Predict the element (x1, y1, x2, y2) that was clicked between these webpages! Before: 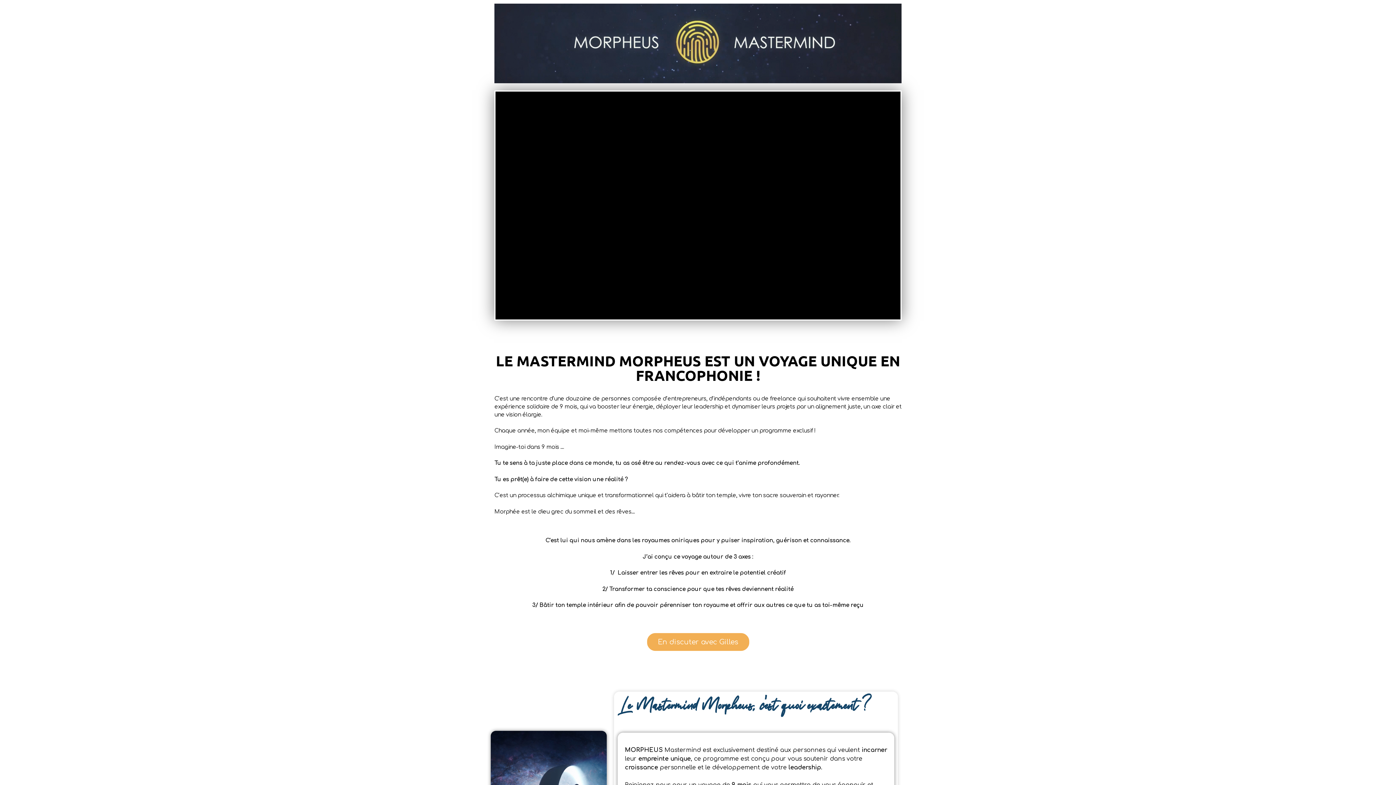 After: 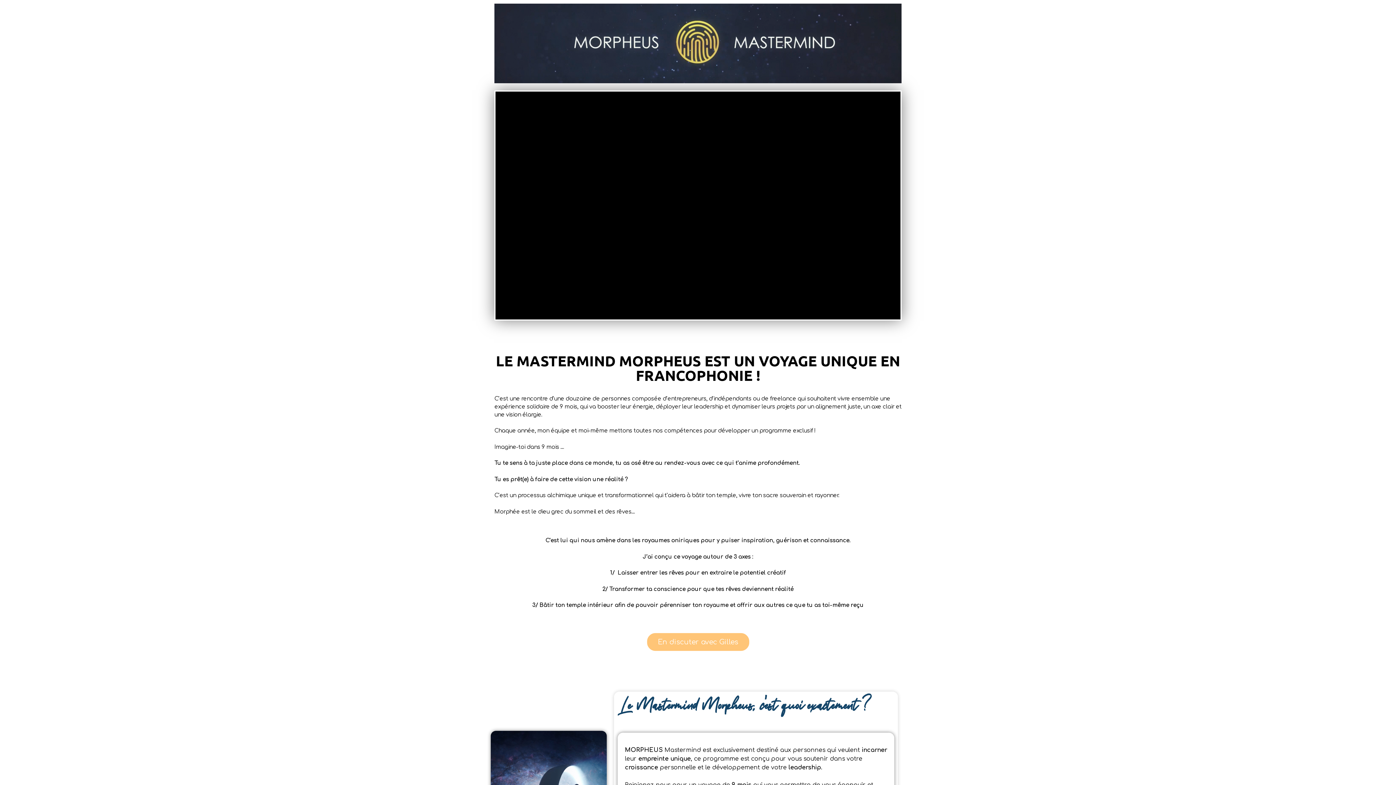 Action: bbox: (646, 632, 750, 651) label: En discuter avec Gilles